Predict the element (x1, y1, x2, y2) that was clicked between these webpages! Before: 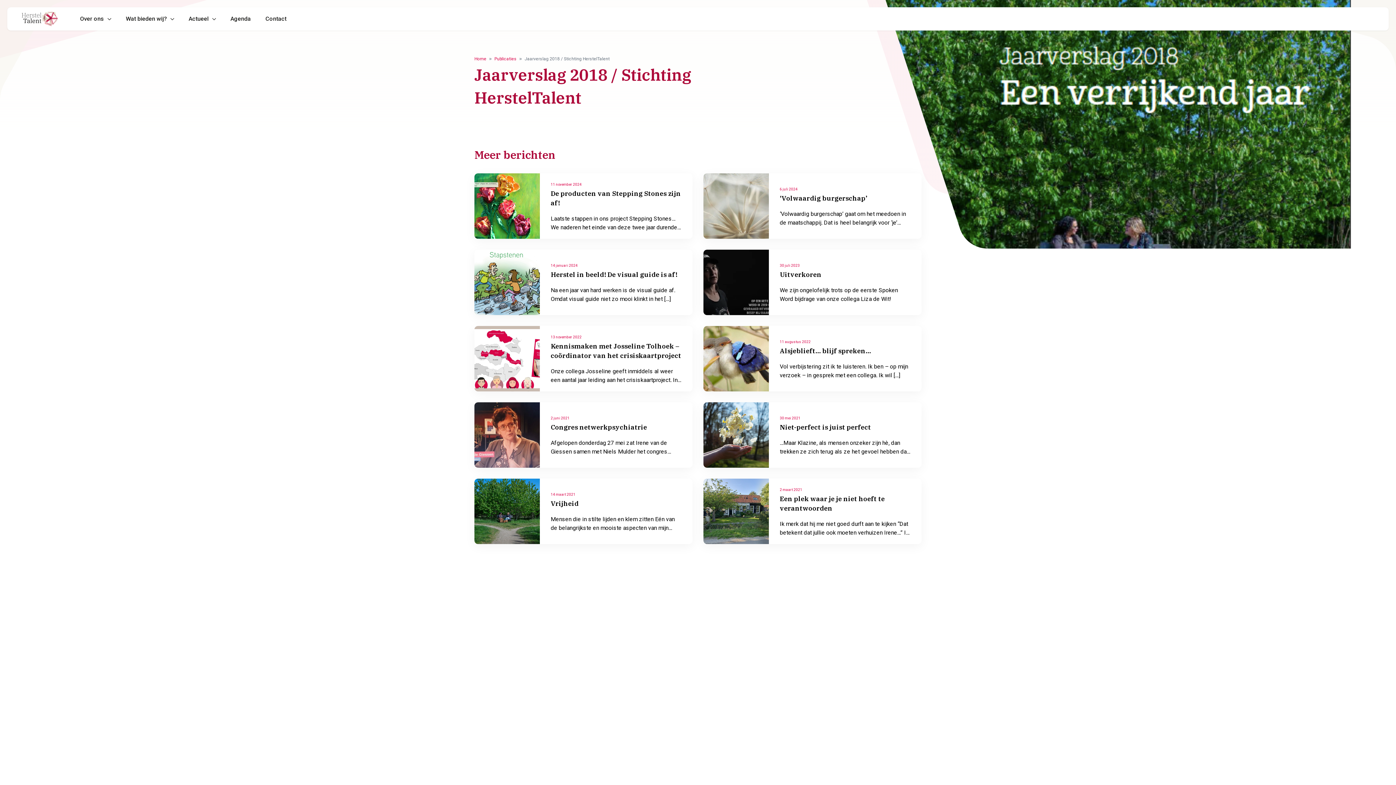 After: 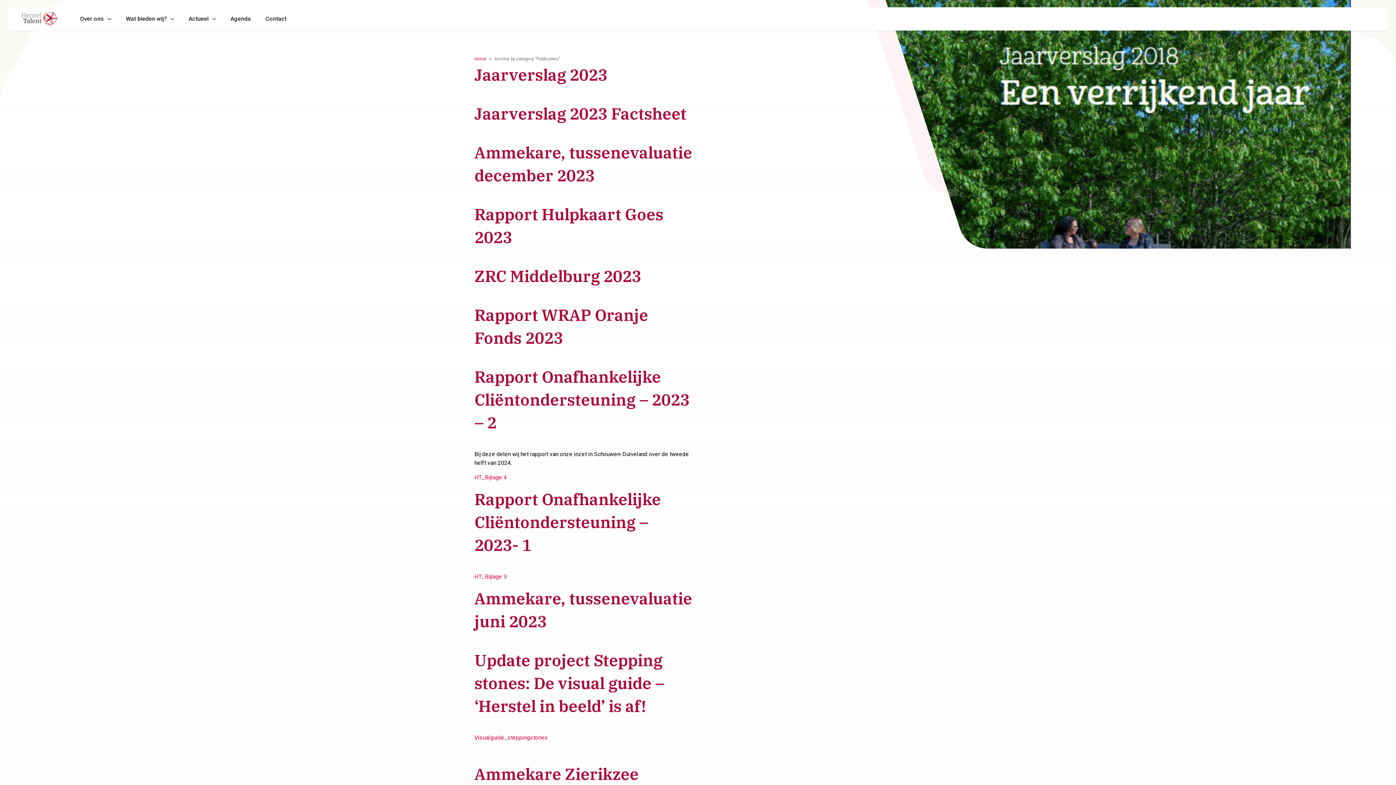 Action: label: Publicaties bbox: (494, 54, 516, 63)